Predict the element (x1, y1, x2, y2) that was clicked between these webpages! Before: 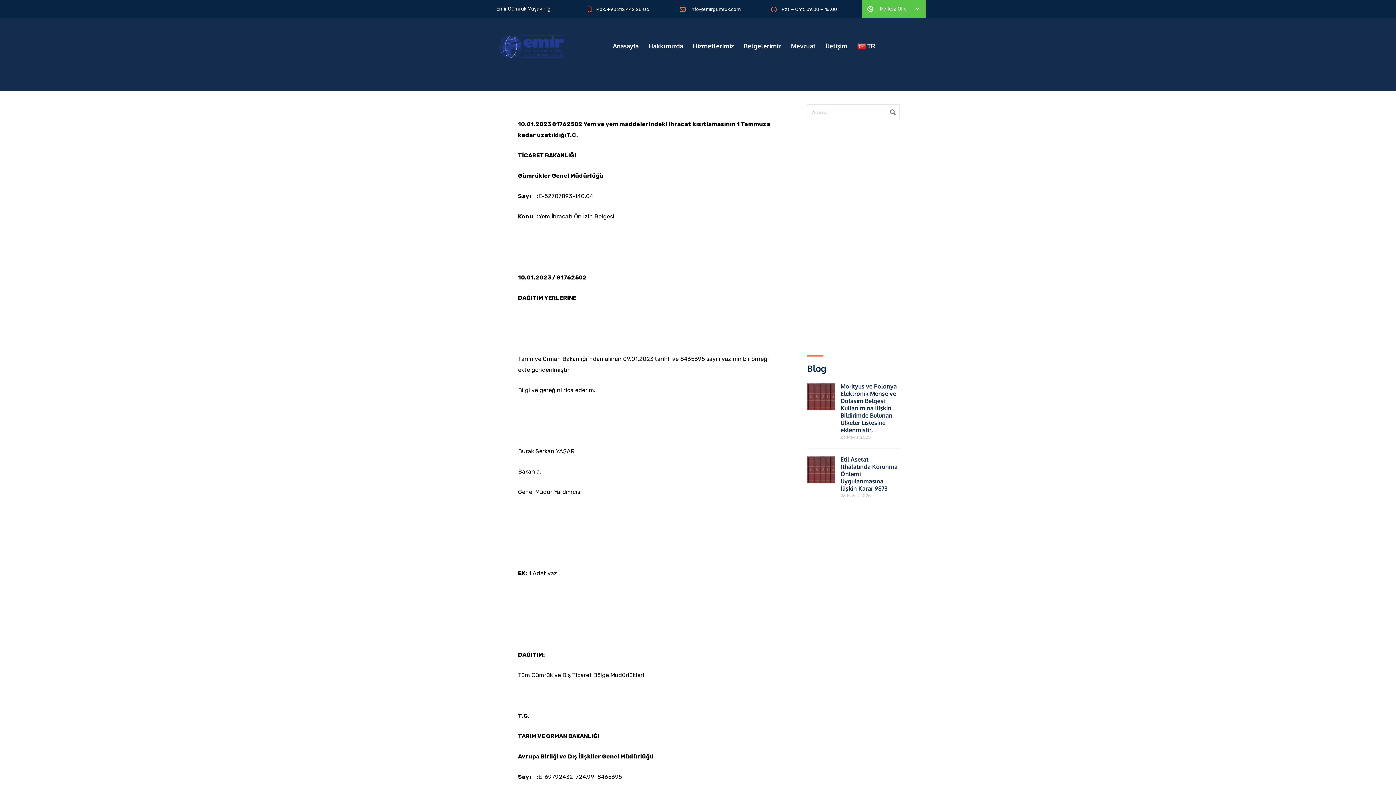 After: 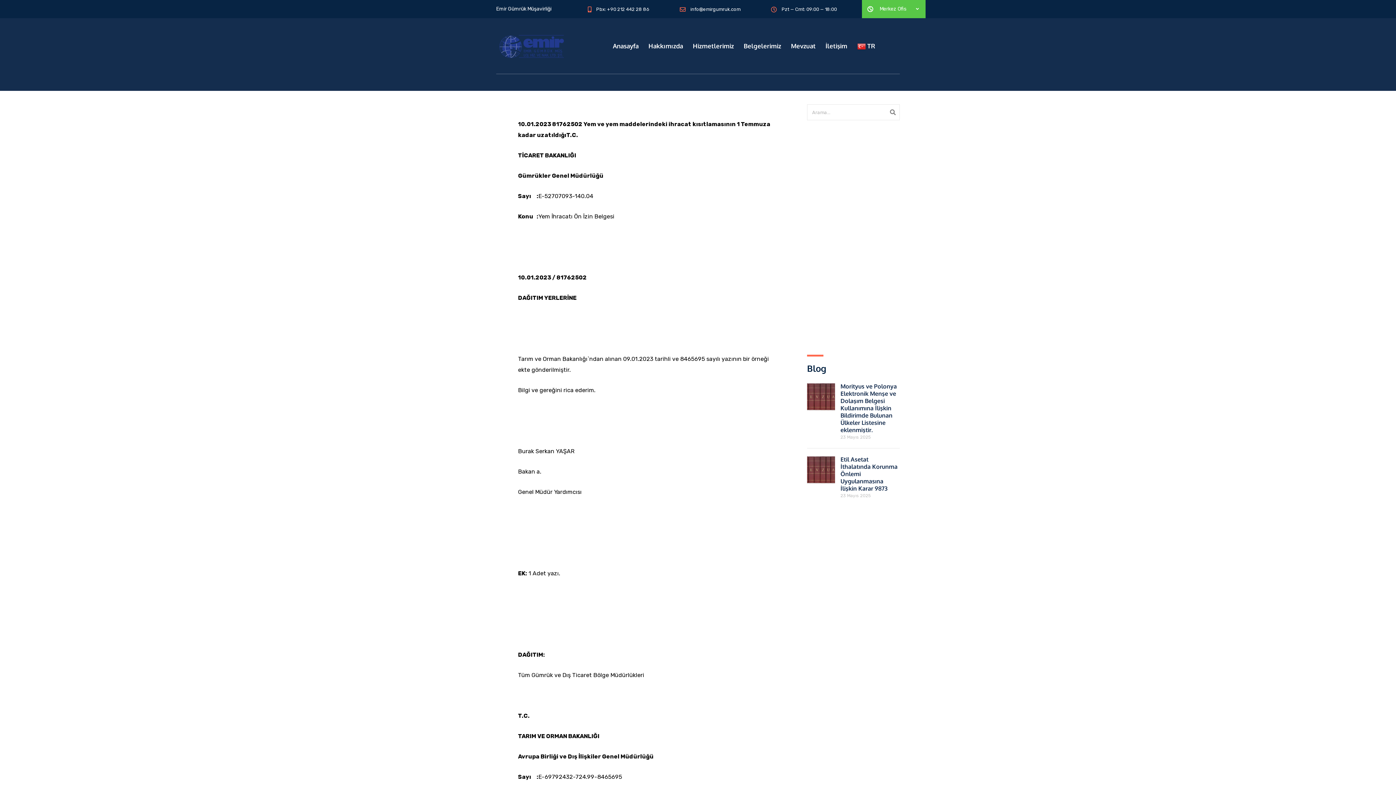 Action: label:  info@emirgumruk.com bbox: (665, 3, 755, 14)